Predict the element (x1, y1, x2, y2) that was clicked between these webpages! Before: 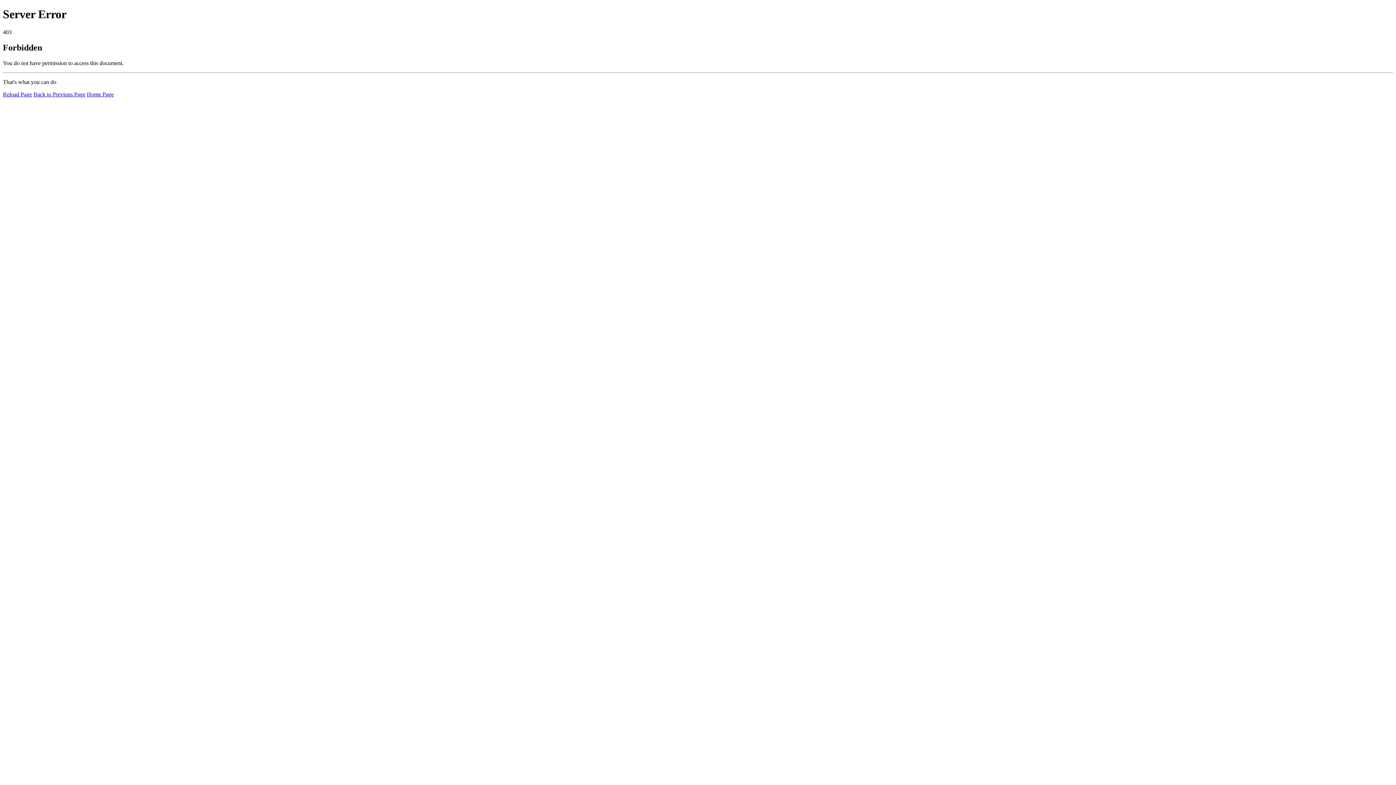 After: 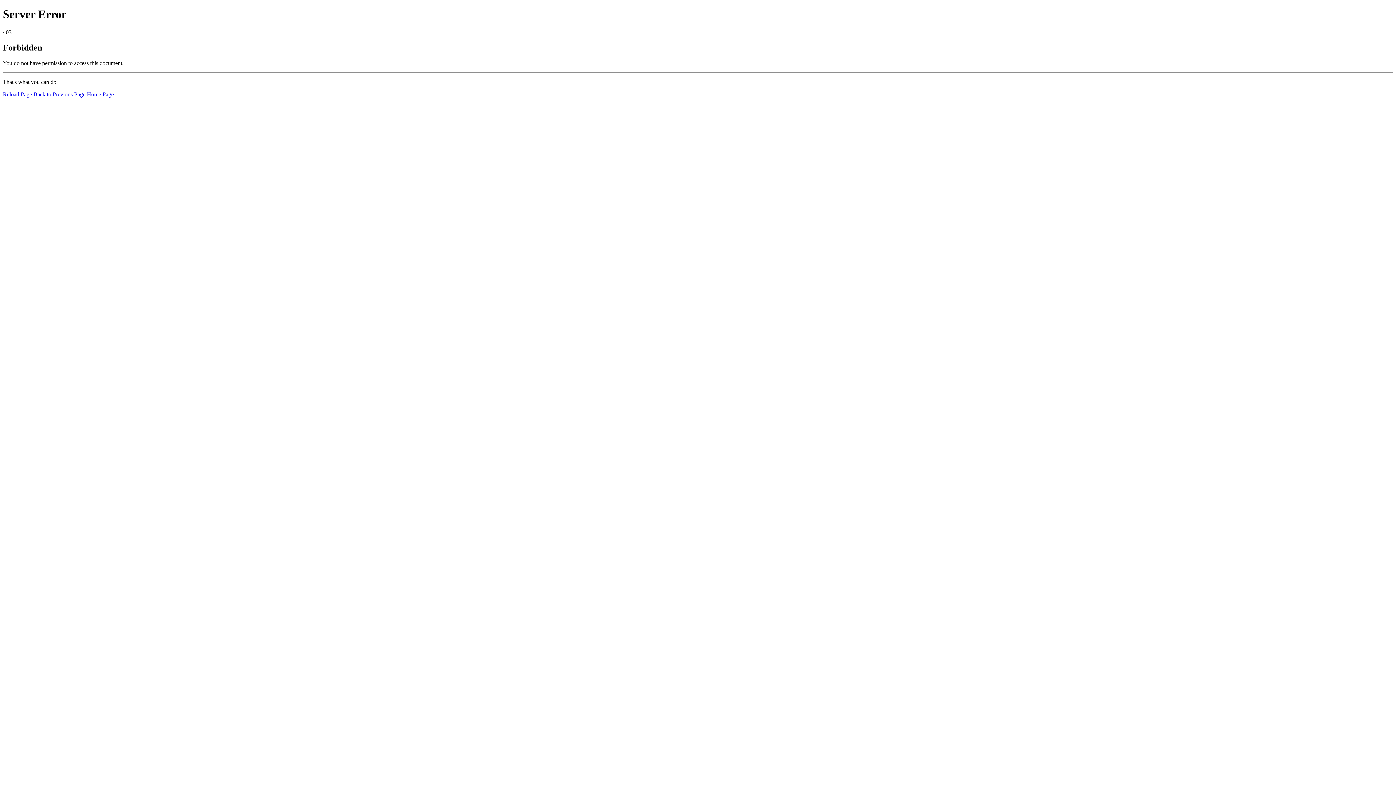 Action: bbox: (2, 91, 32, 97) label: Reload Page